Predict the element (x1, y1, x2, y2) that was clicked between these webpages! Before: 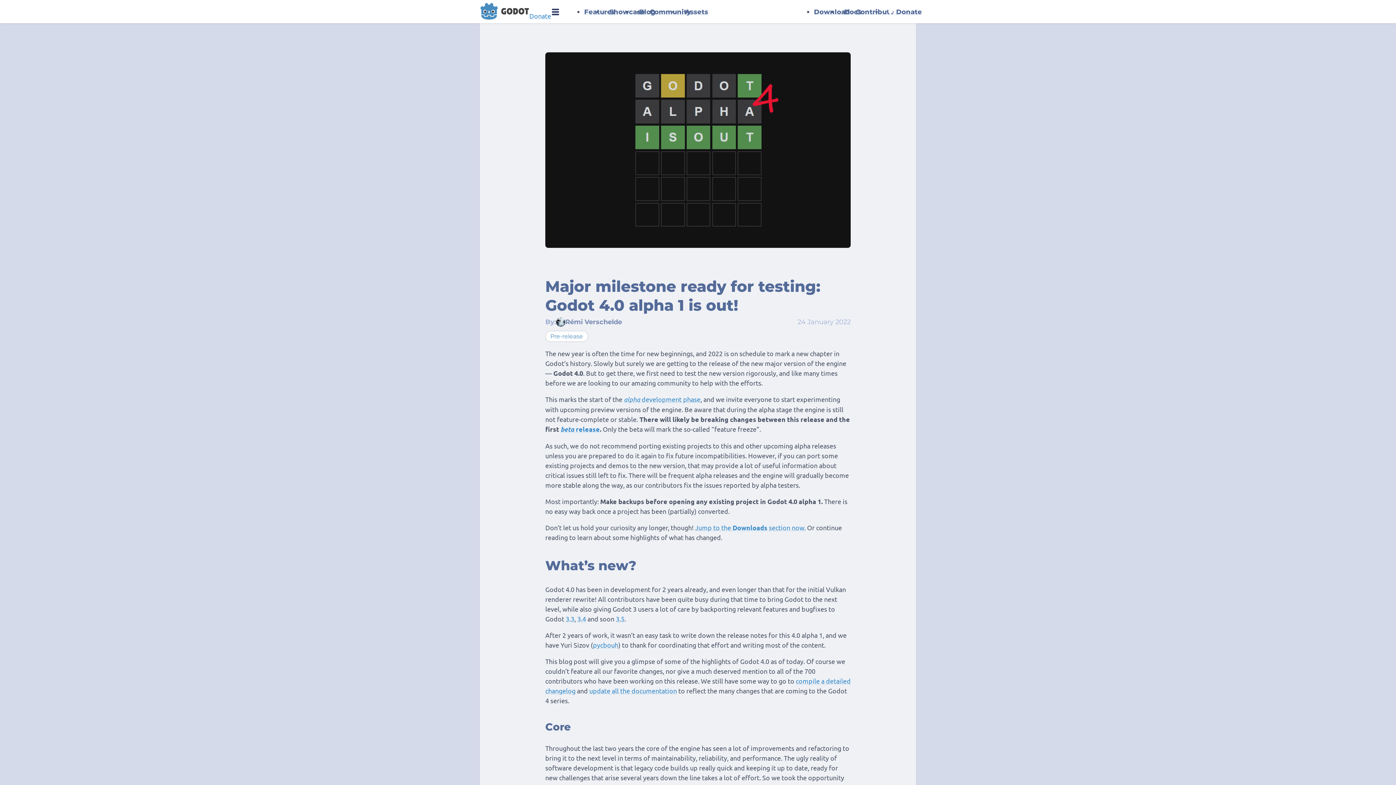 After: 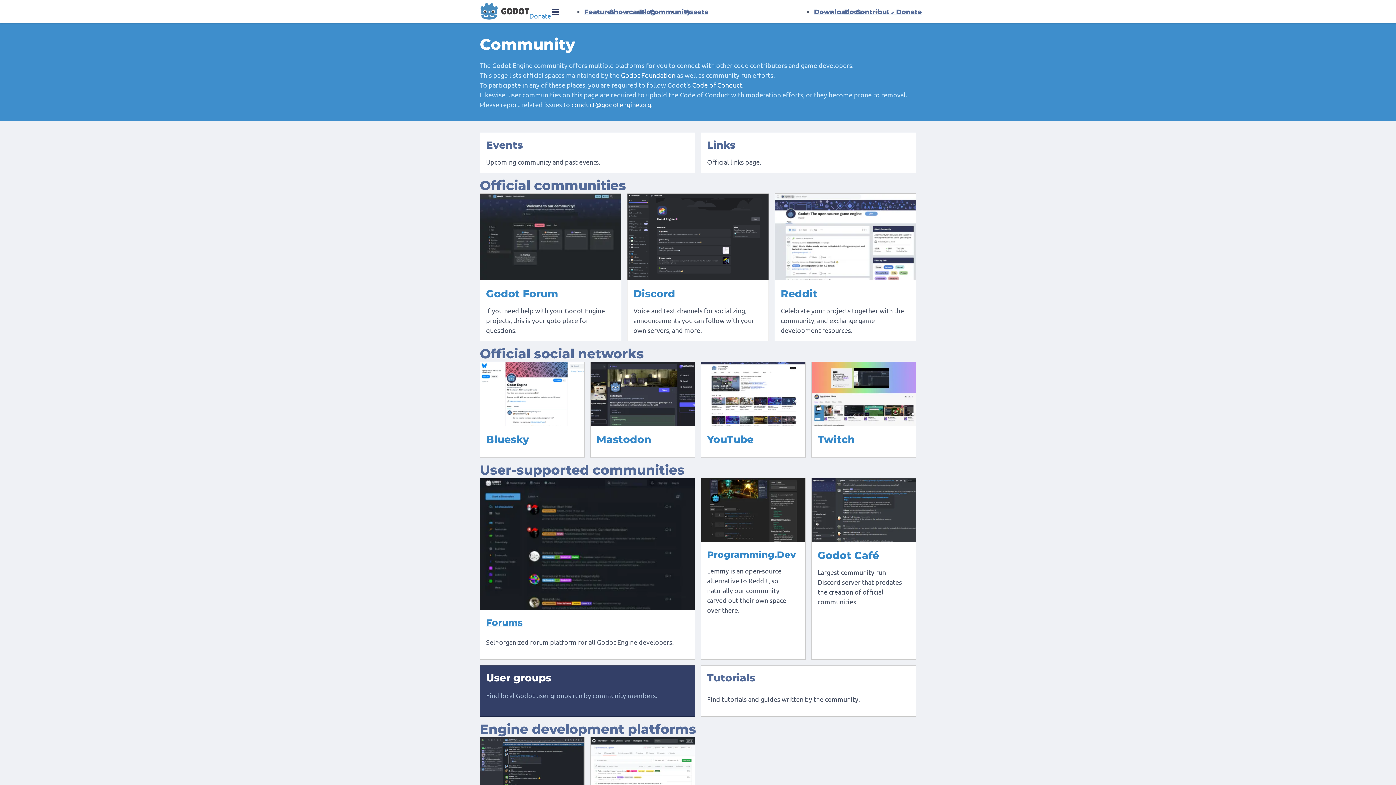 Action: bbox: (649, 8, 690, 16) label: Community